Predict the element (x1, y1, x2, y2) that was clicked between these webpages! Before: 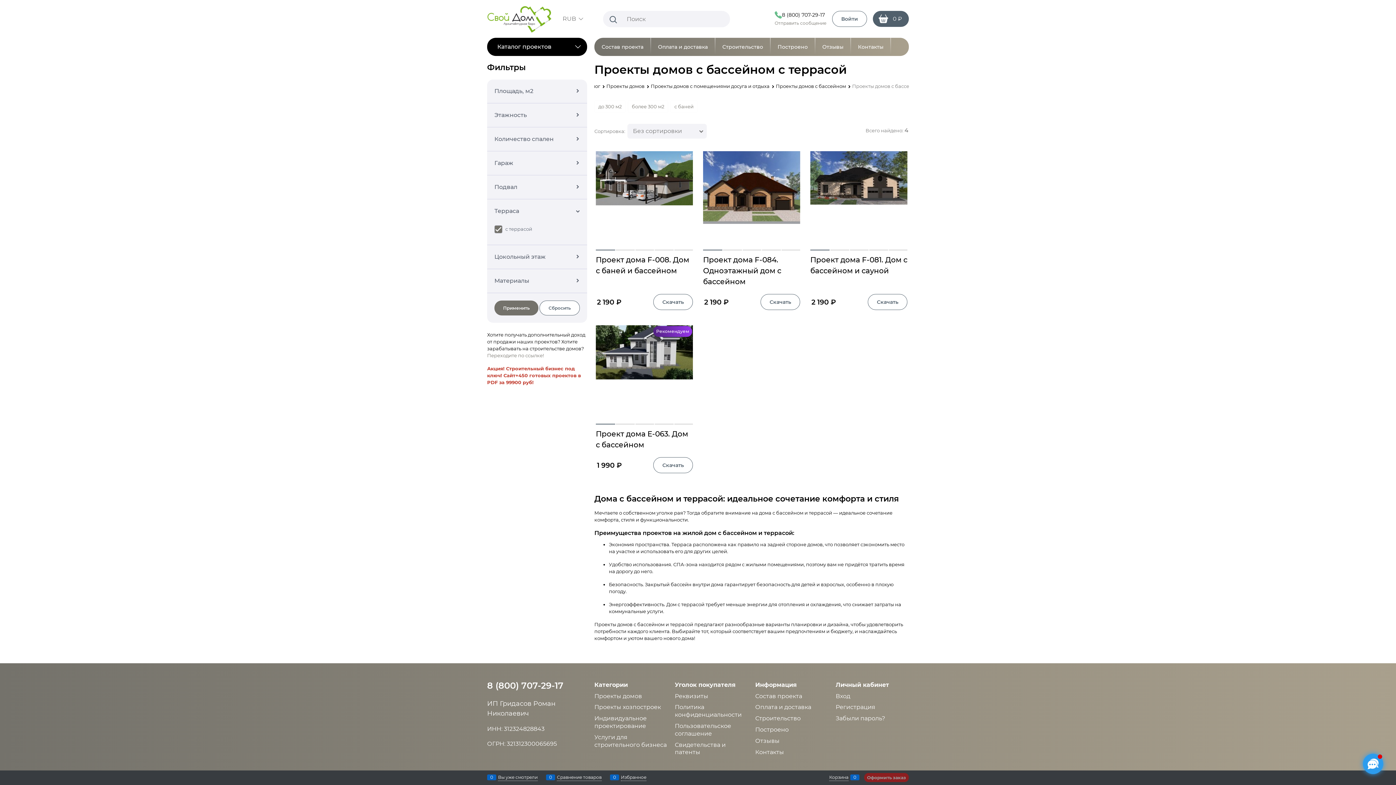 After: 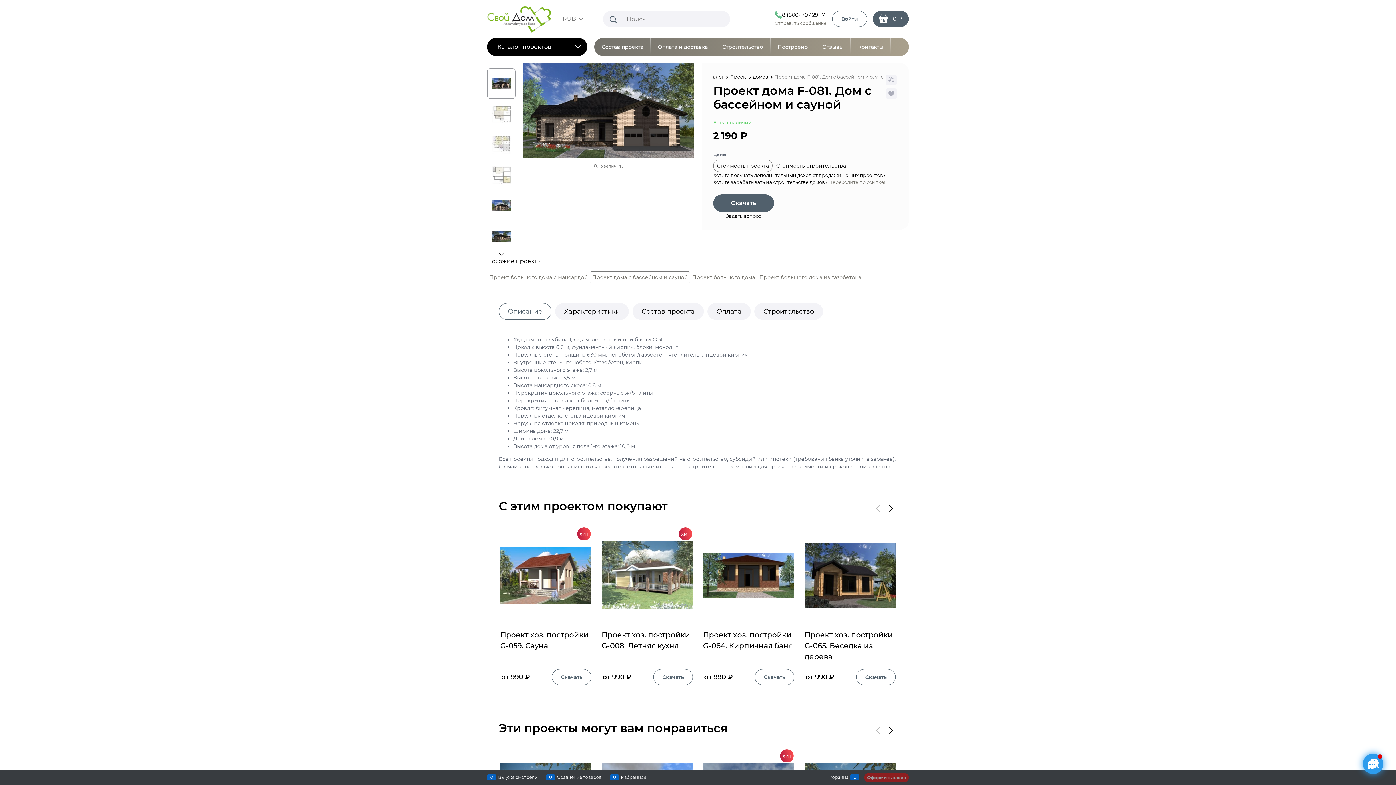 Action: label: Скачать bbox: (867, 294, 907, 310)